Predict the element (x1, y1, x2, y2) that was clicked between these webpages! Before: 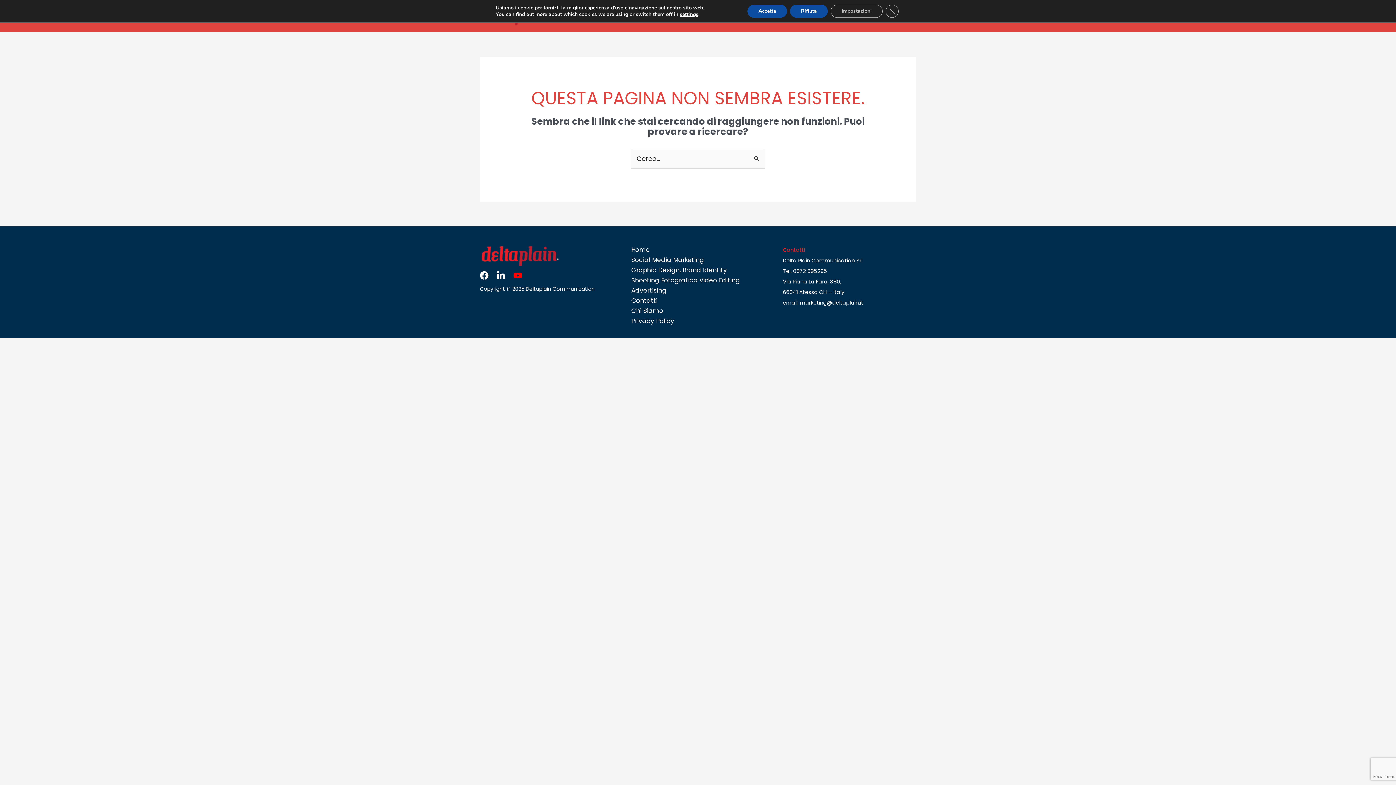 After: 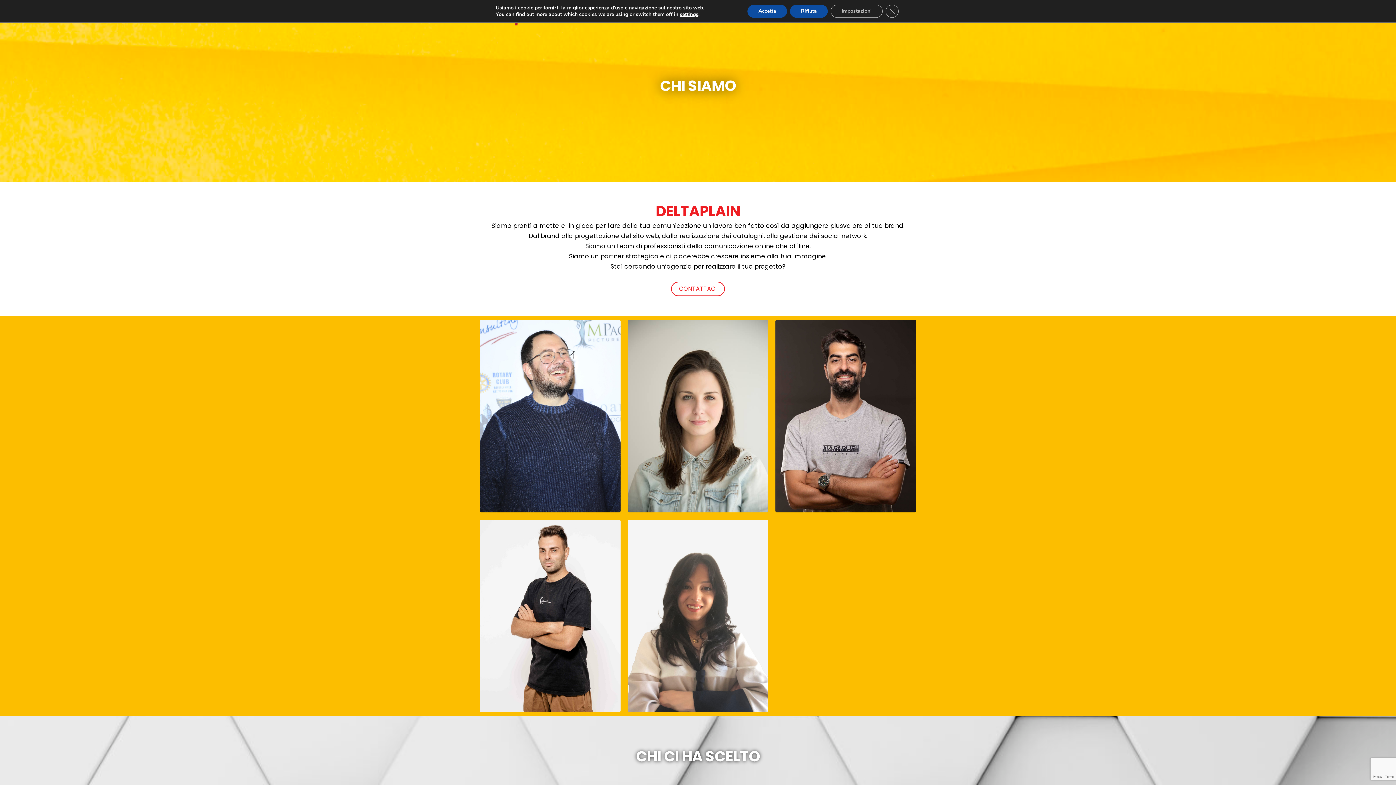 Action: label: Chi Siamo bbox: (631, 305, 663, 315)